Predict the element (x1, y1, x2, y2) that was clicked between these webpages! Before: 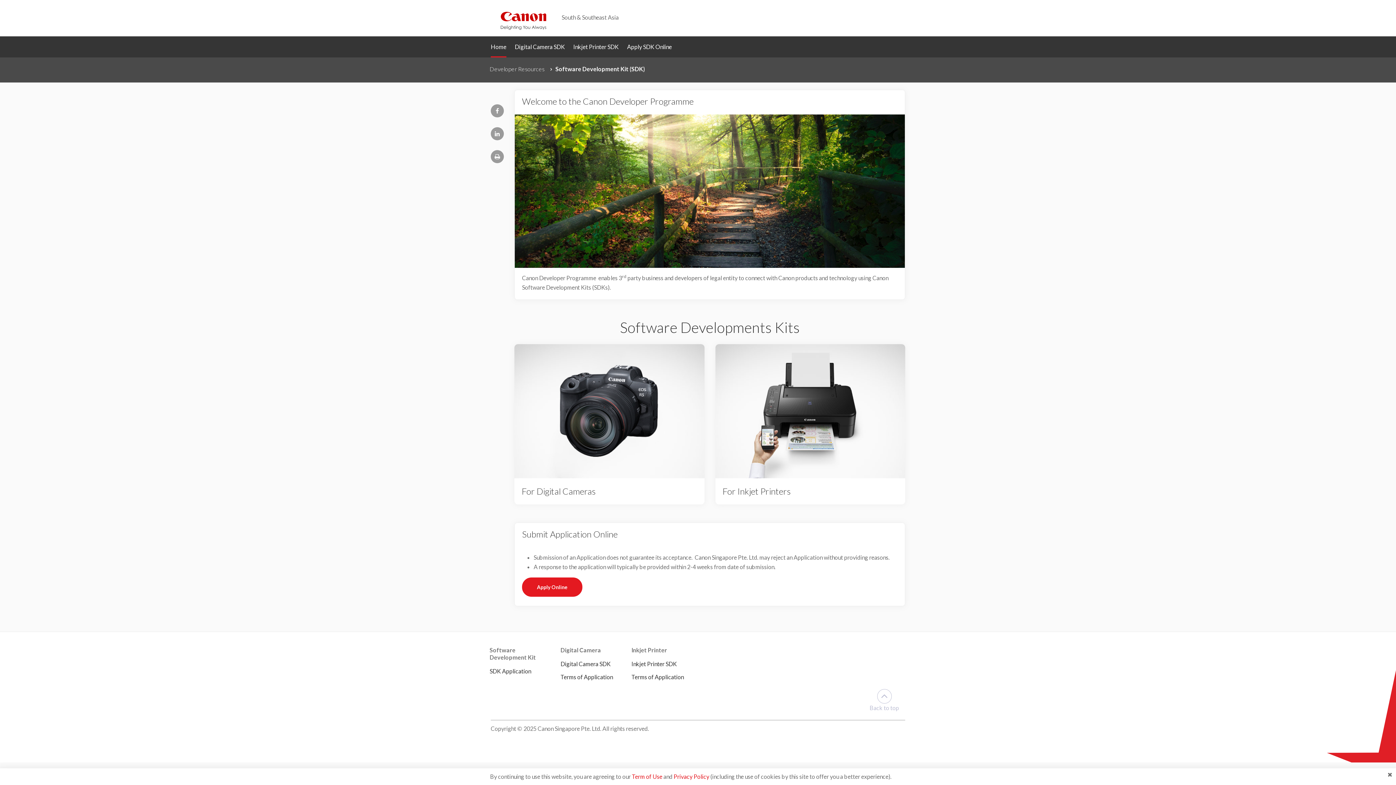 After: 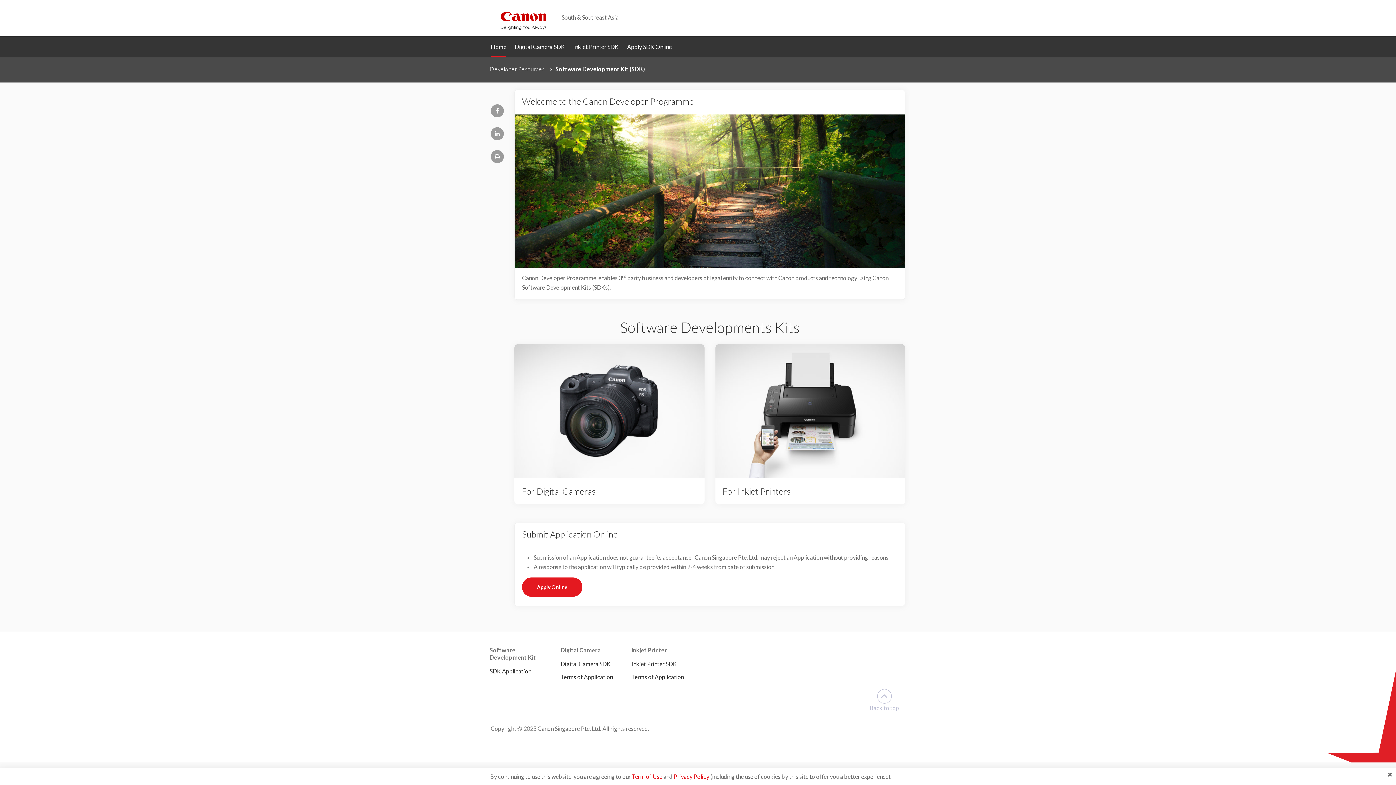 Action: label: Home bbox: (490, 36, 506, 57)